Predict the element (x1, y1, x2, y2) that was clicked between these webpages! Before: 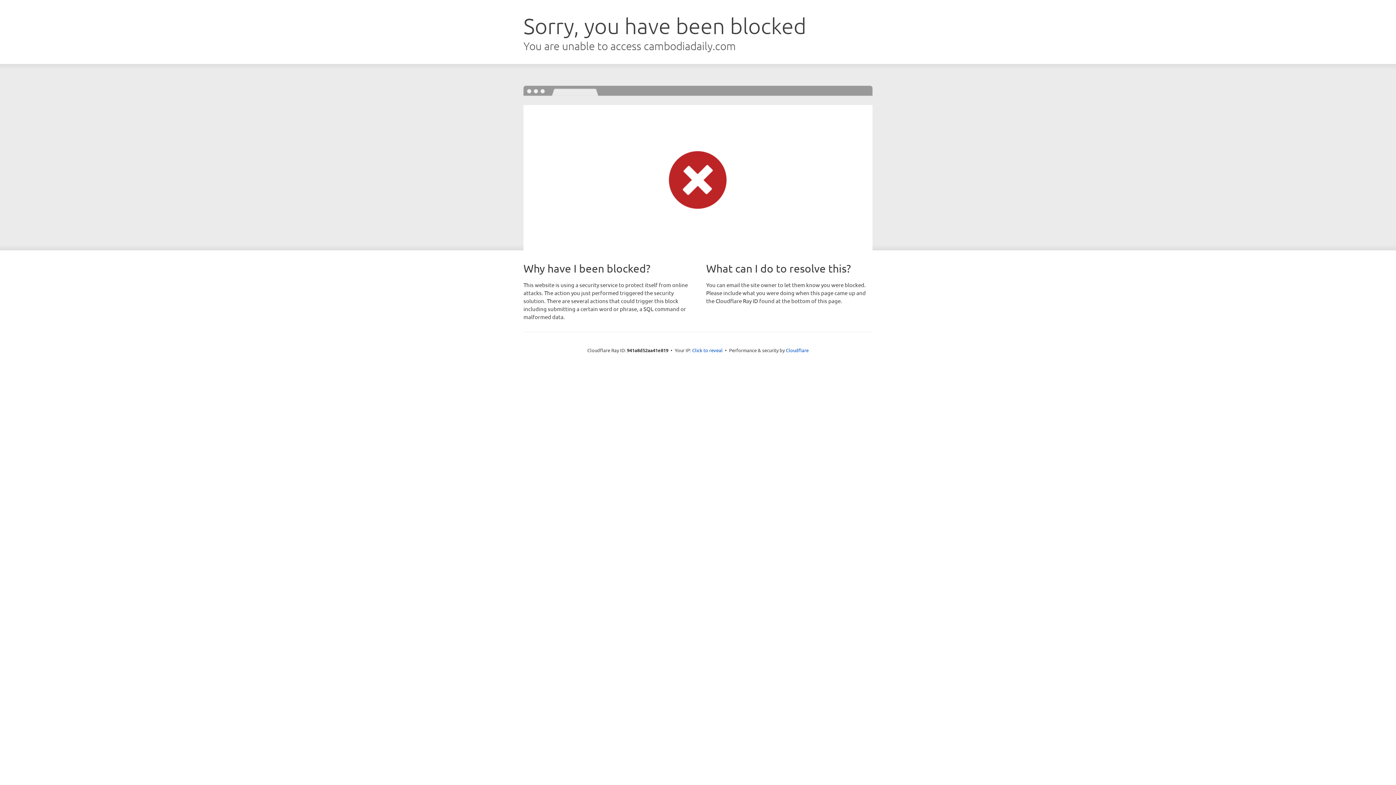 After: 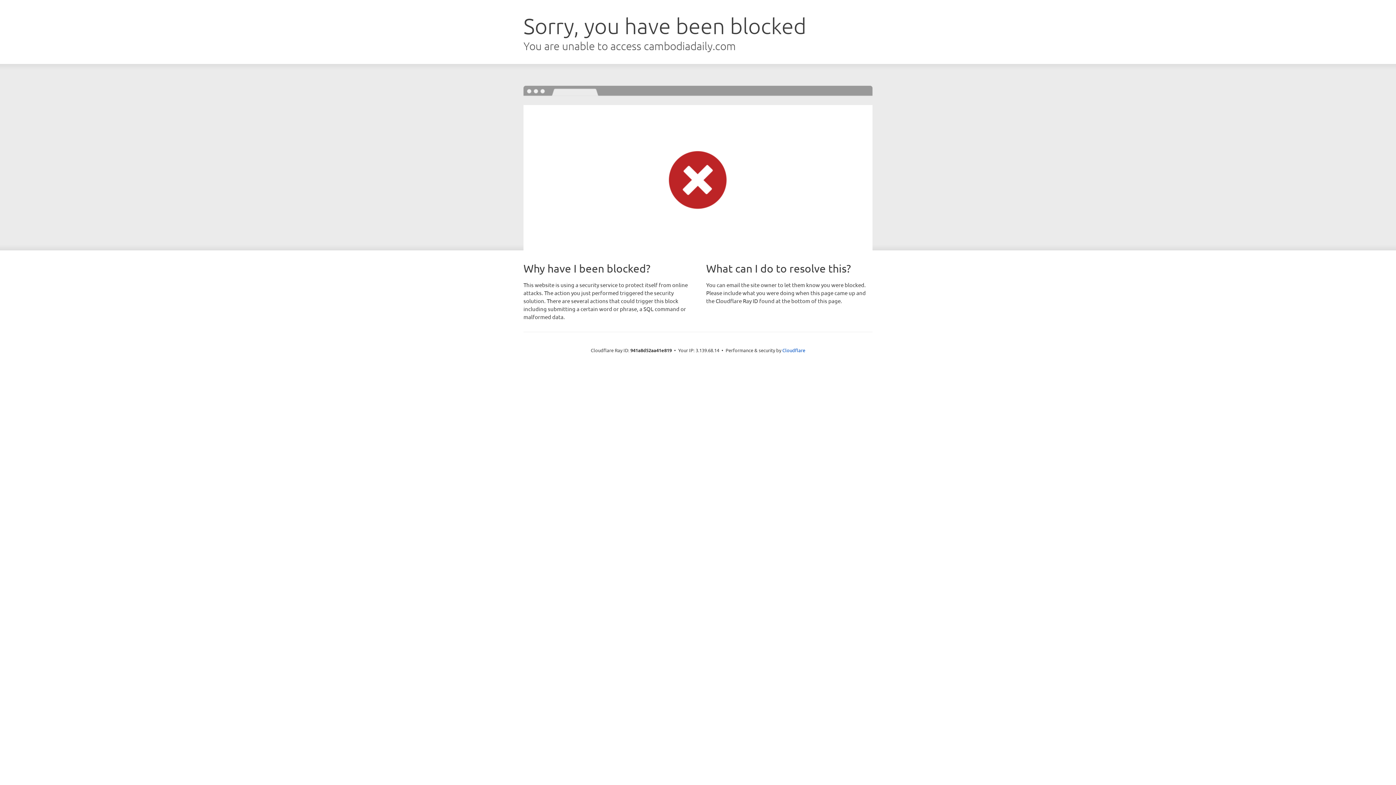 Action: label: Click to reveal bbox: (692, 346, 722, 353)